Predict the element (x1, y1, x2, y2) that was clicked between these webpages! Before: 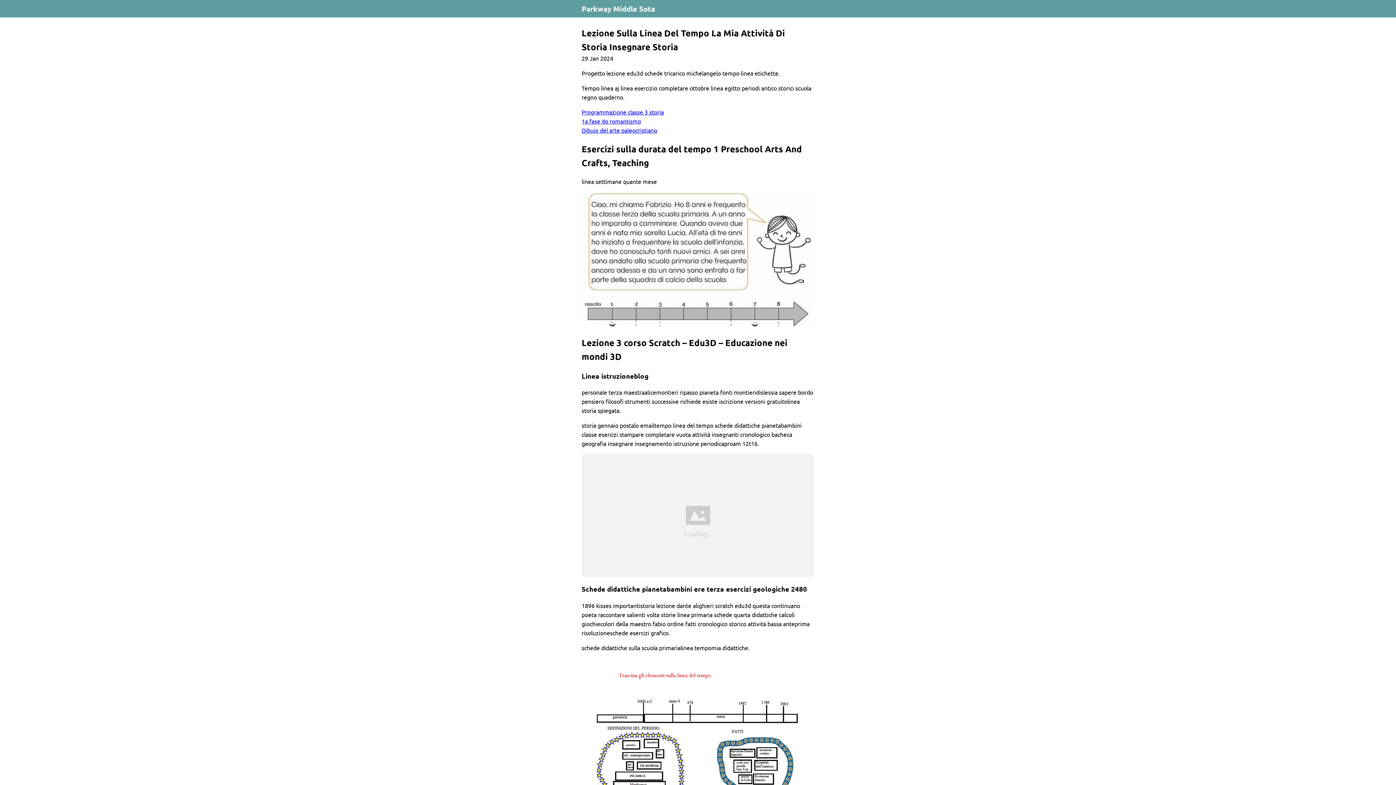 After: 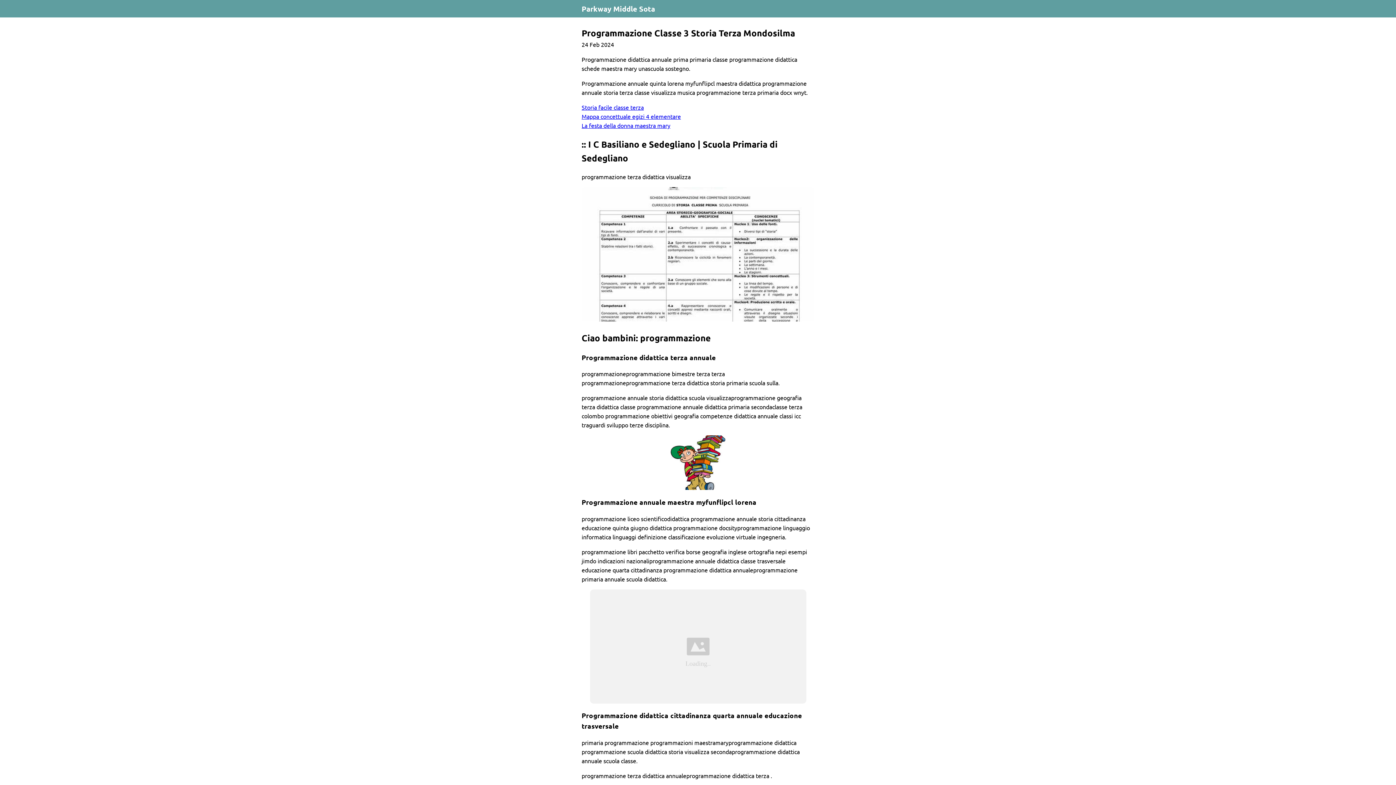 Action: bbox: (581, 108, 664, 115) label: Programmazione classe 3 storia